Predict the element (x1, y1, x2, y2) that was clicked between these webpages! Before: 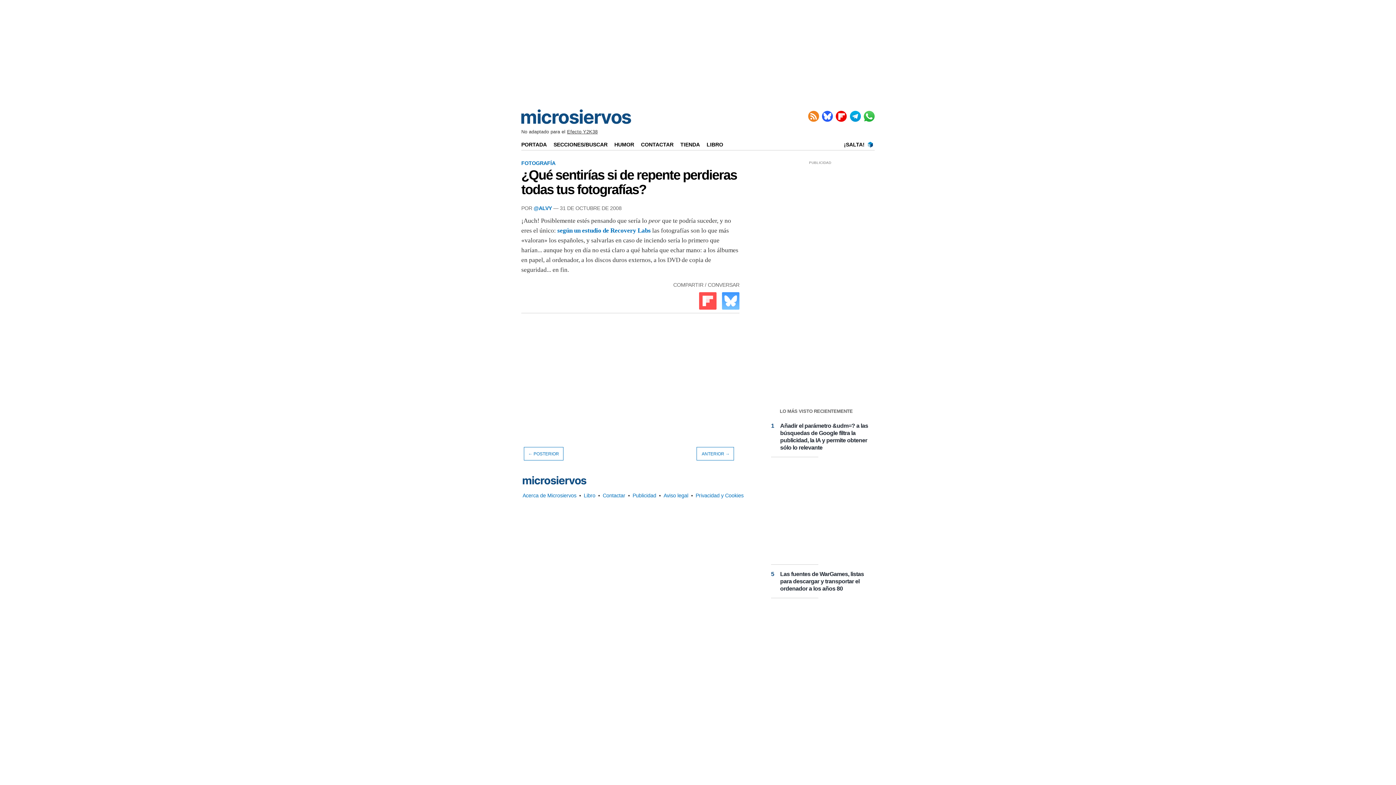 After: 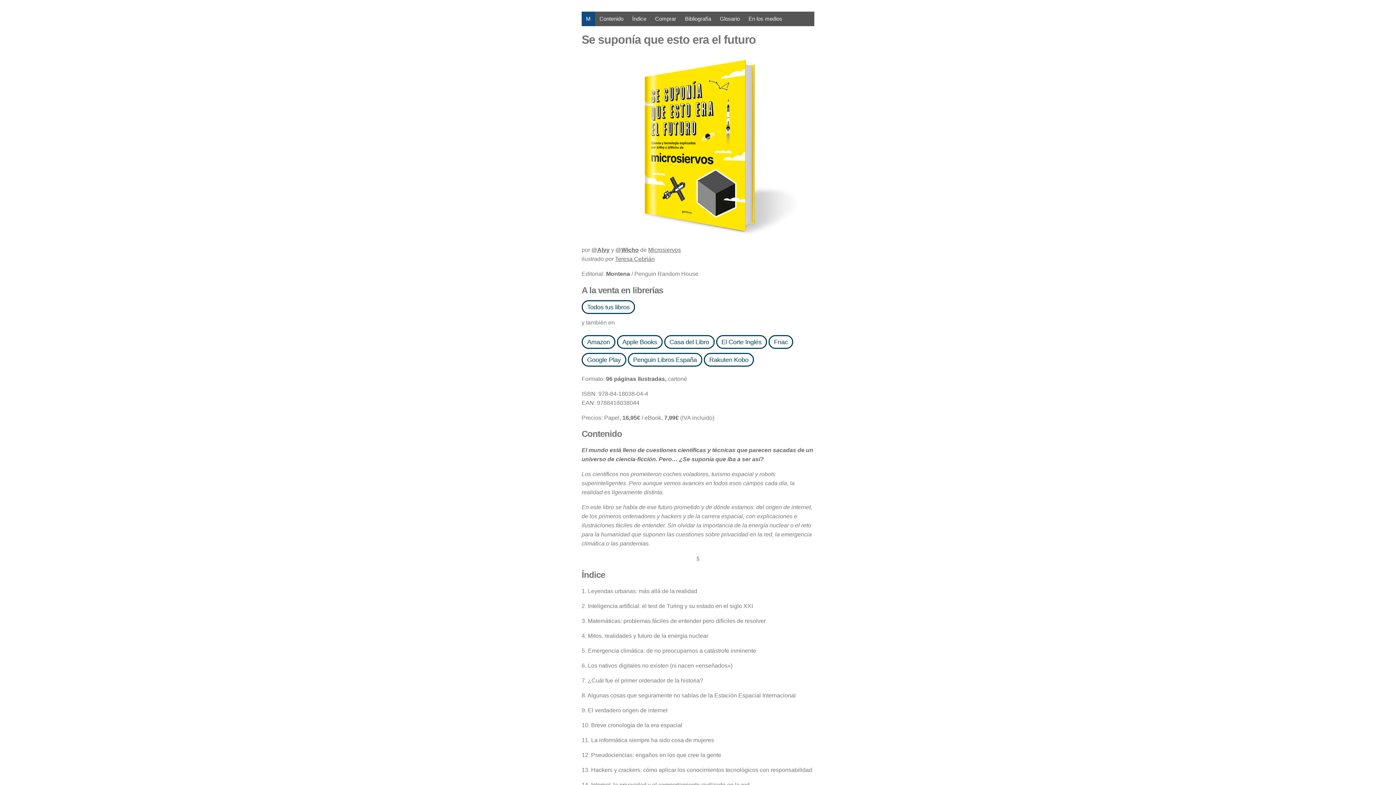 Action: bbox: (582, 491, 596, 500) label: Libro